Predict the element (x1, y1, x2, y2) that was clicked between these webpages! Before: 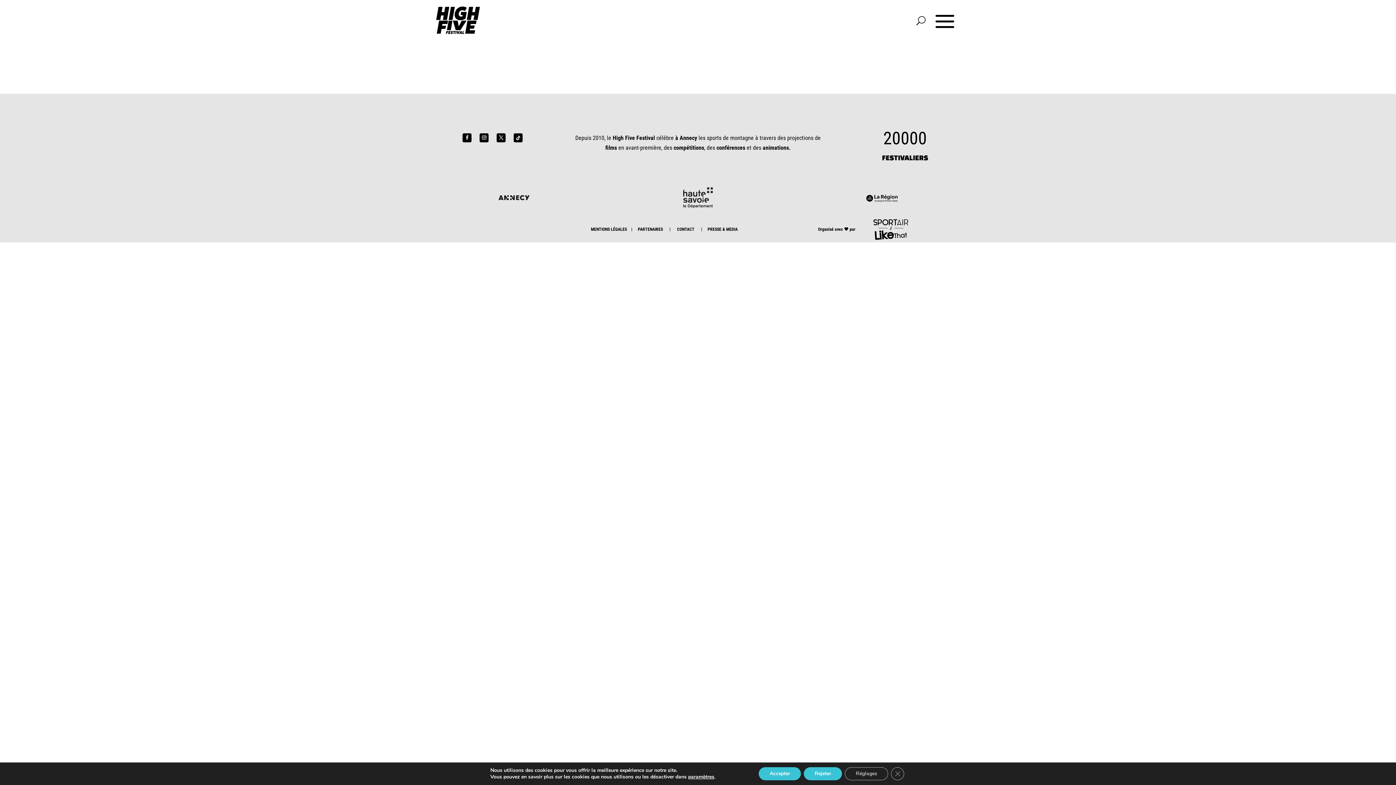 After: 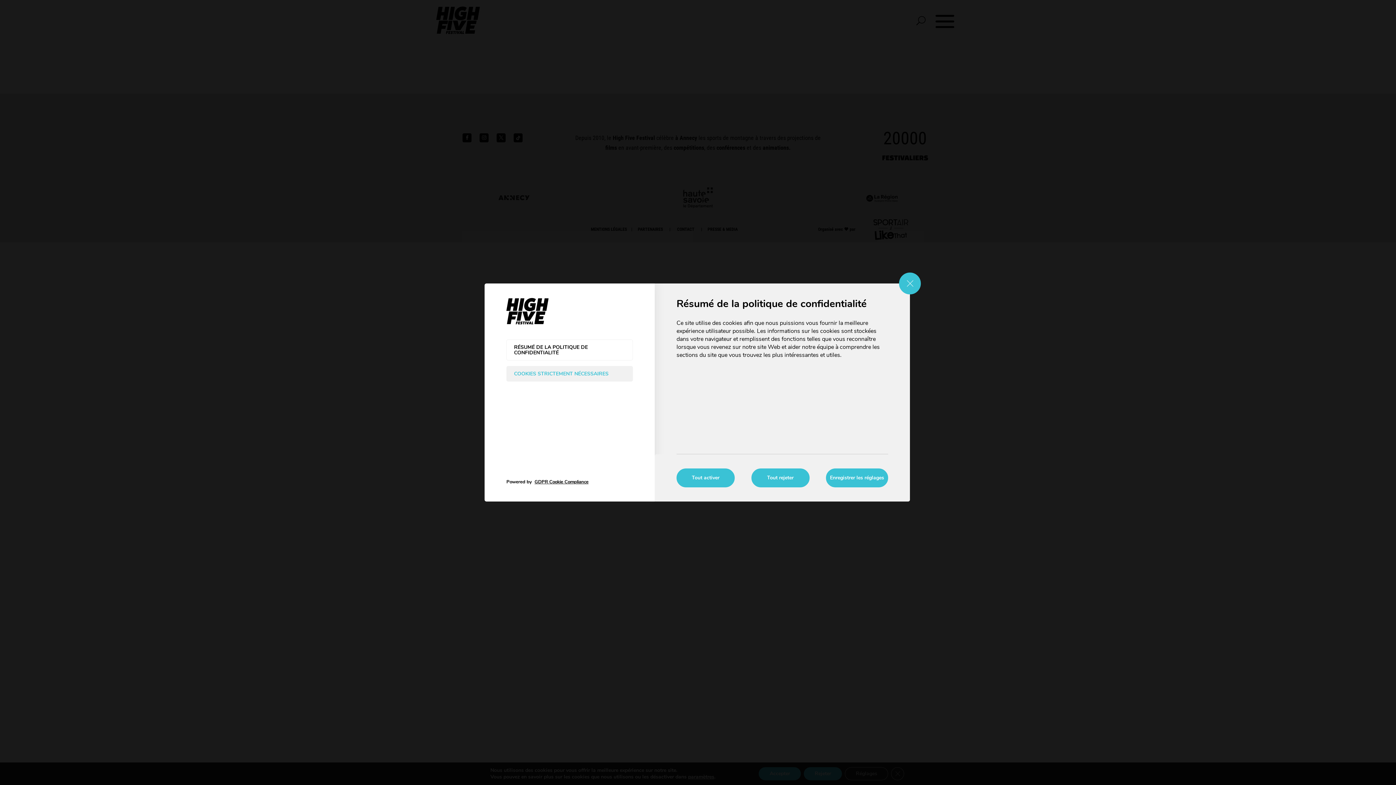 Action: label: Réglages bbox: (845, 767, 888, 780)